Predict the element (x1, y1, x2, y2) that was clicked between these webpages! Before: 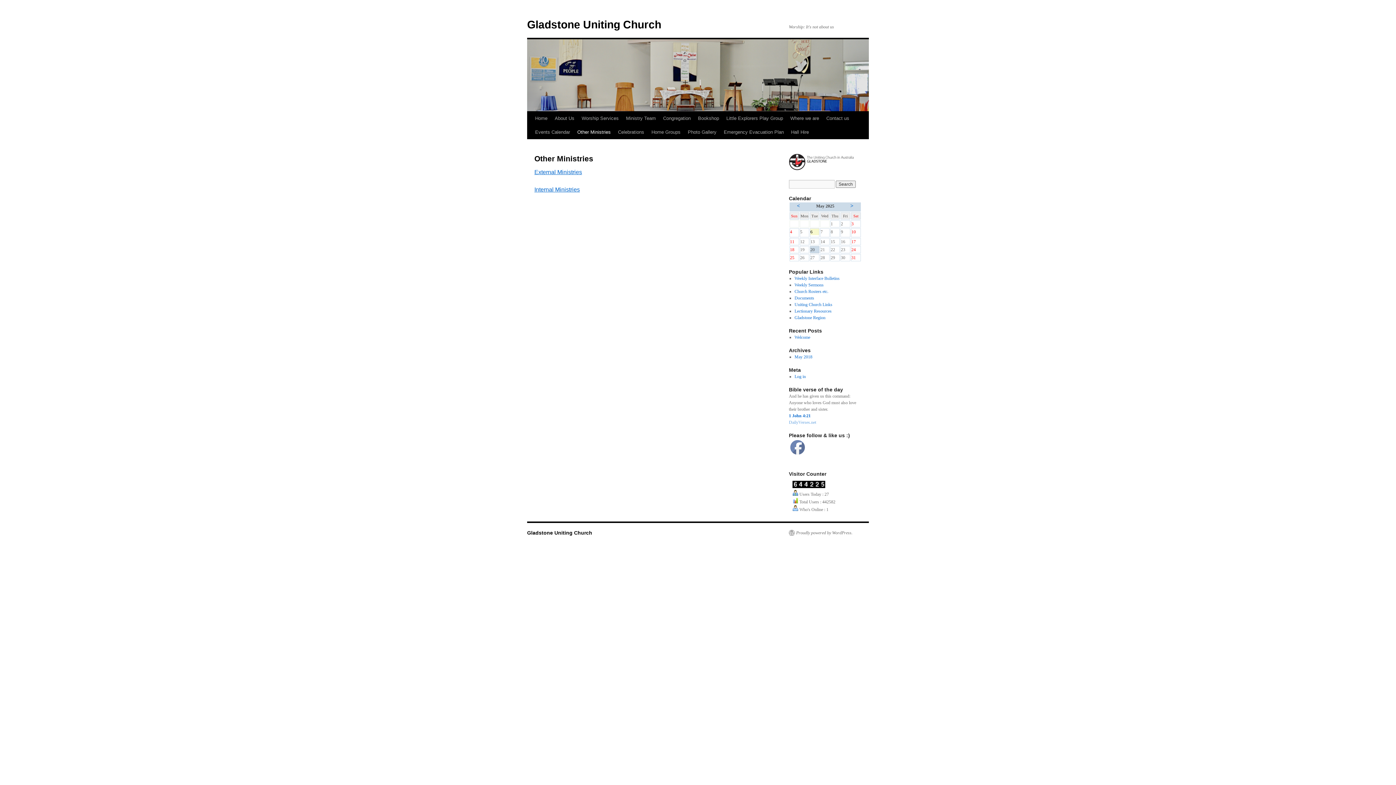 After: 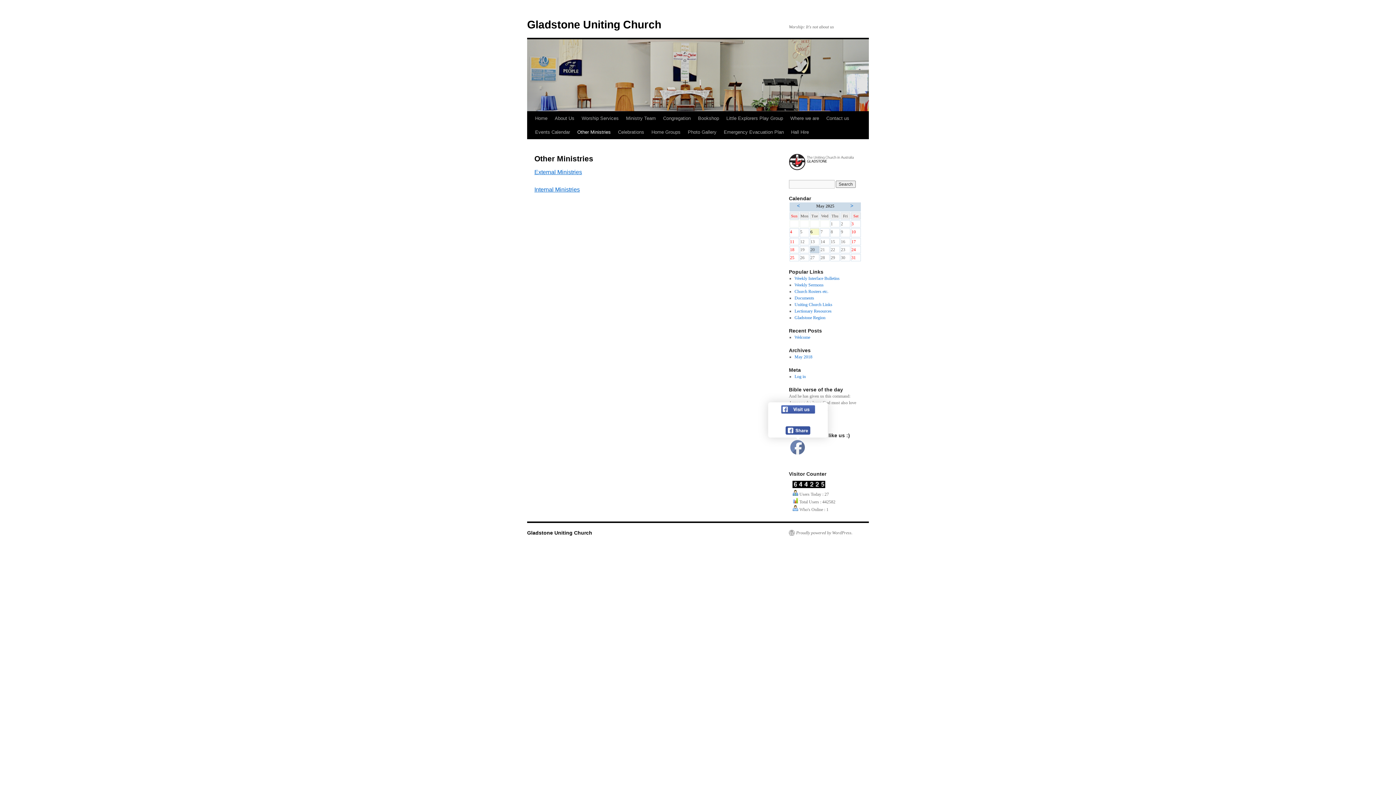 Action: bbox: (790, 440, 805, 455)